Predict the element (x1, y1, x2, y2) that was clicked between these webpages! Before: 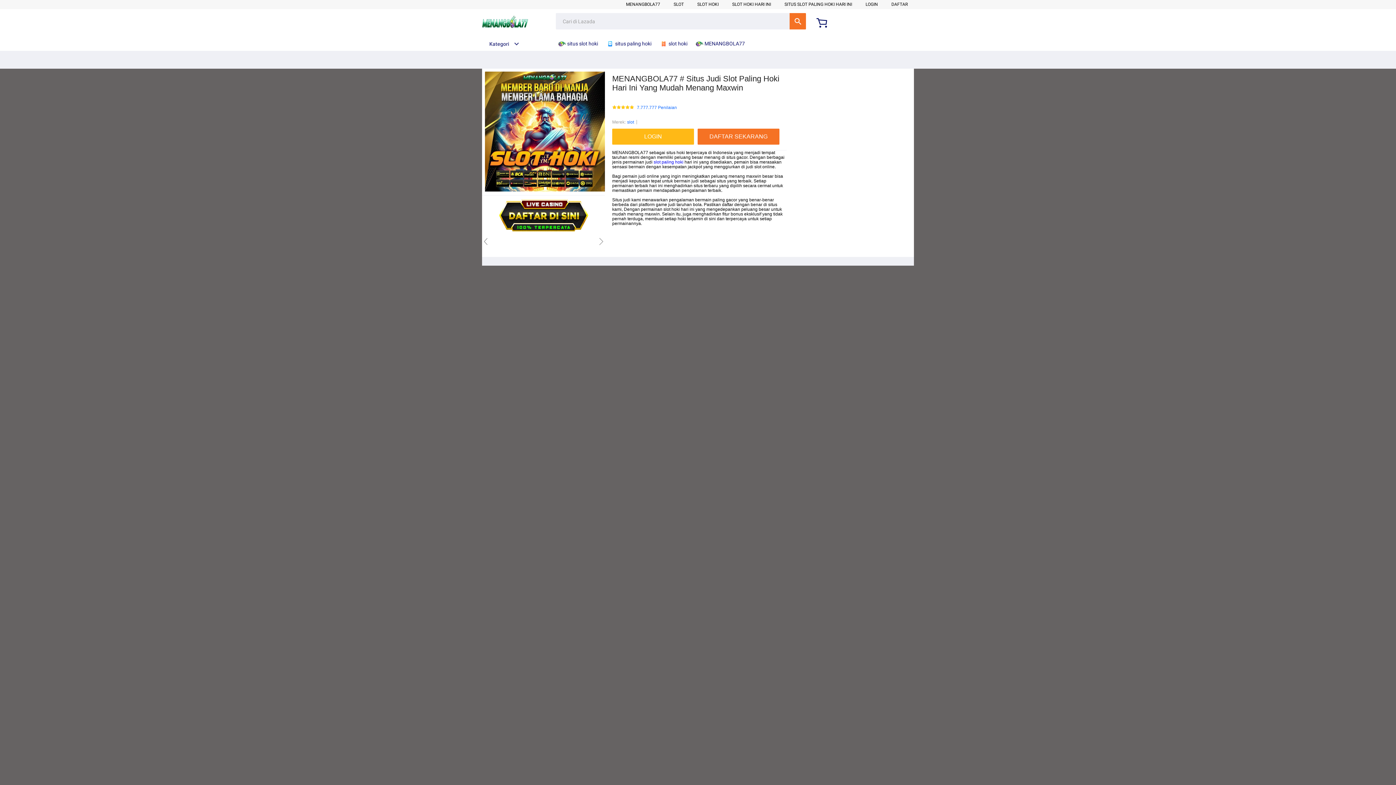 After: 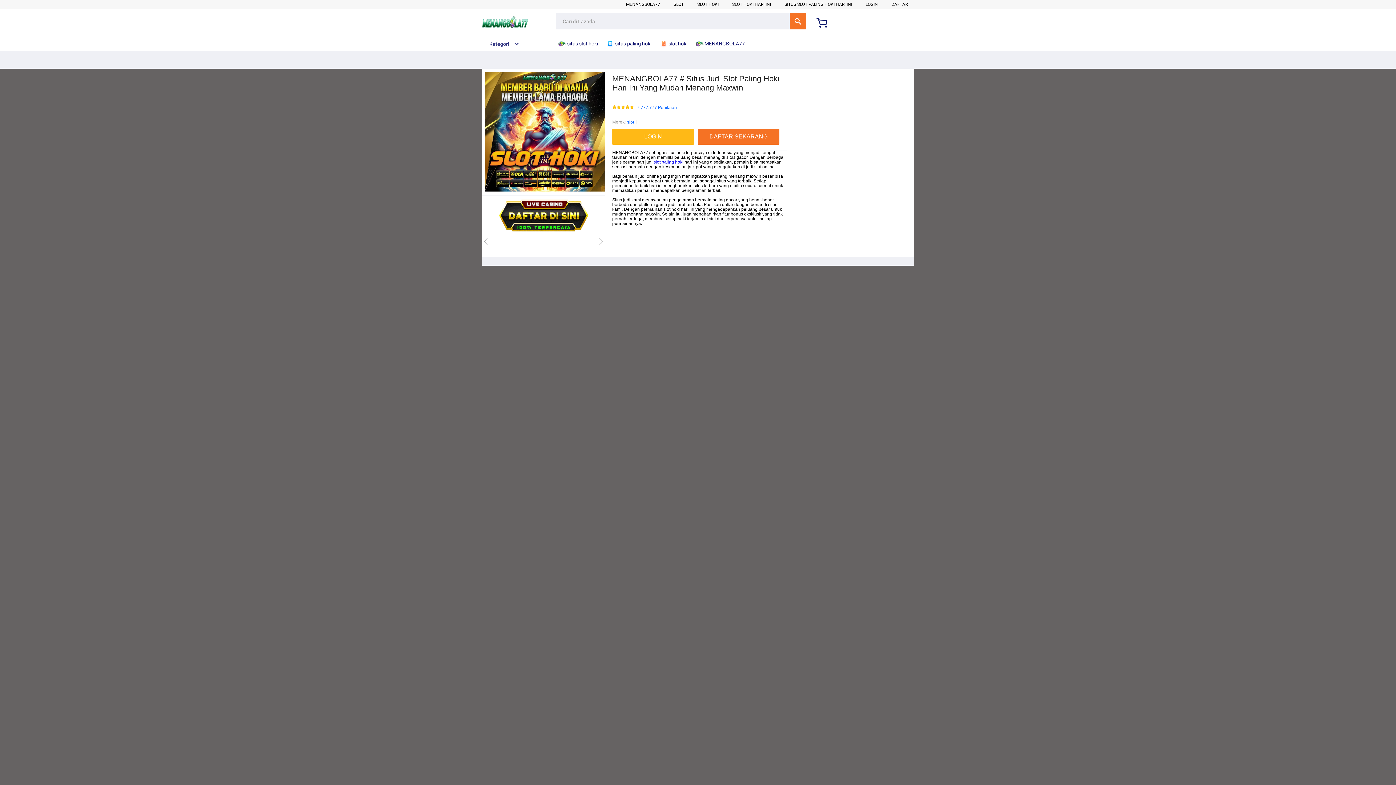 Action: bbox: (626, 1, 660, 6) label: MENANGBOLA77